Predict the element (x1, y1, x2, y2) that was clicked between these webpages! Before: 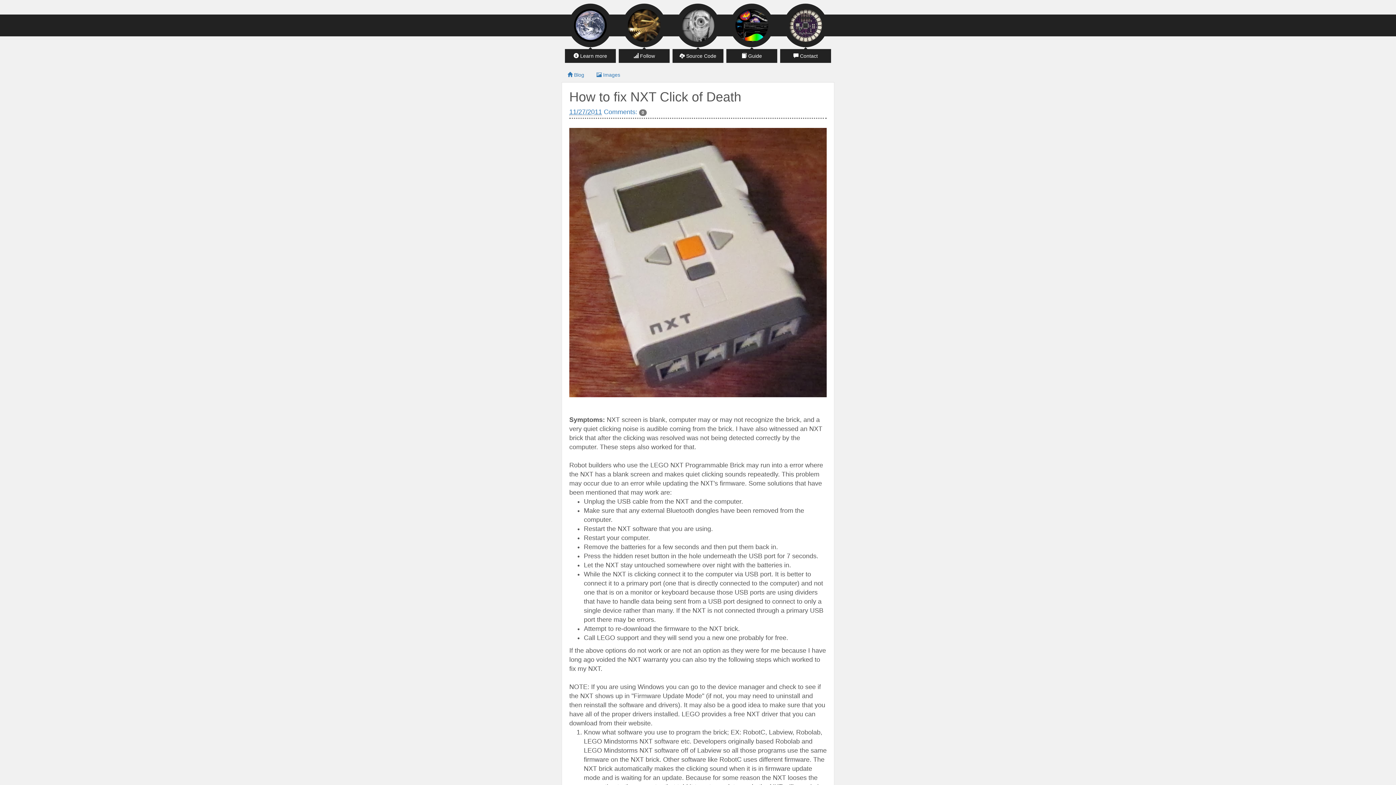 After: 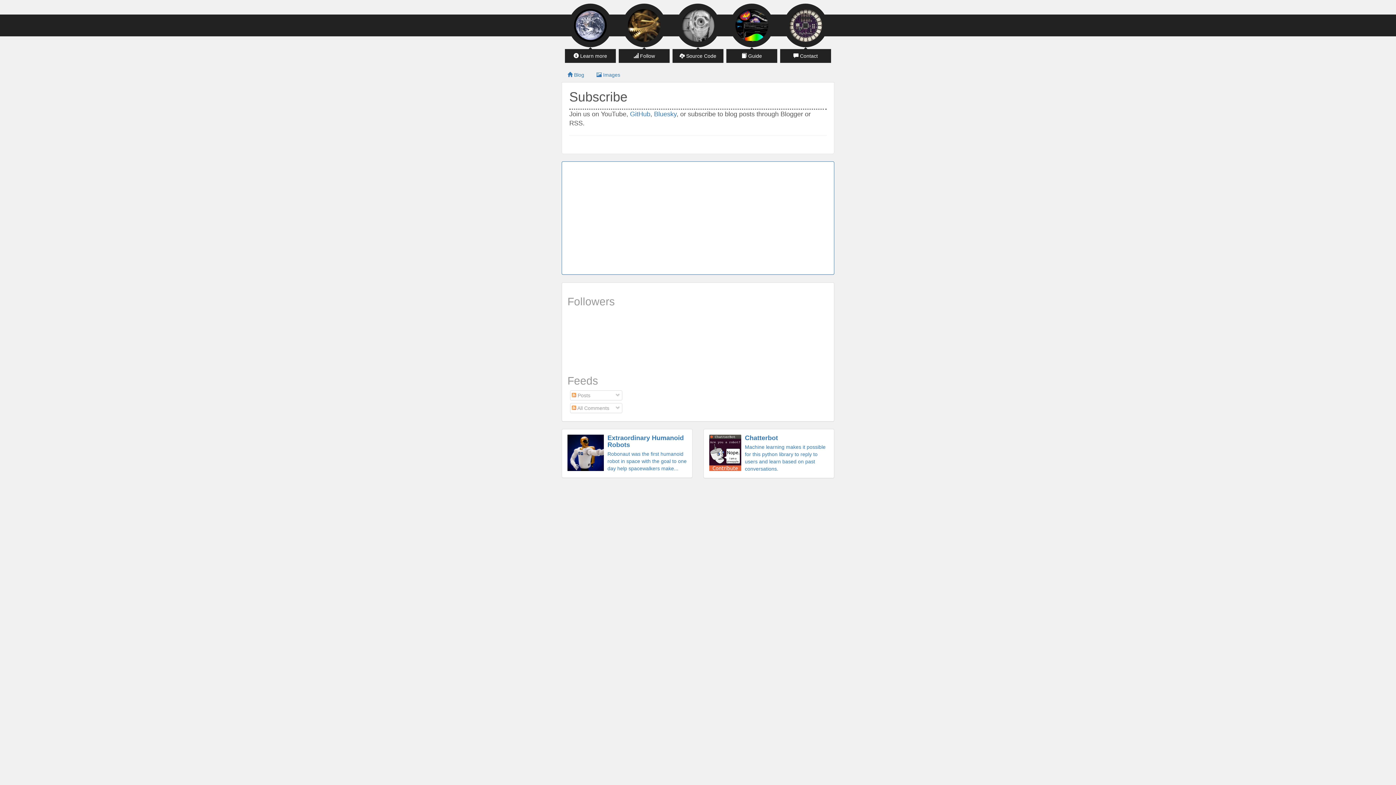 Action: bbox: (628, 9, 660, 41)